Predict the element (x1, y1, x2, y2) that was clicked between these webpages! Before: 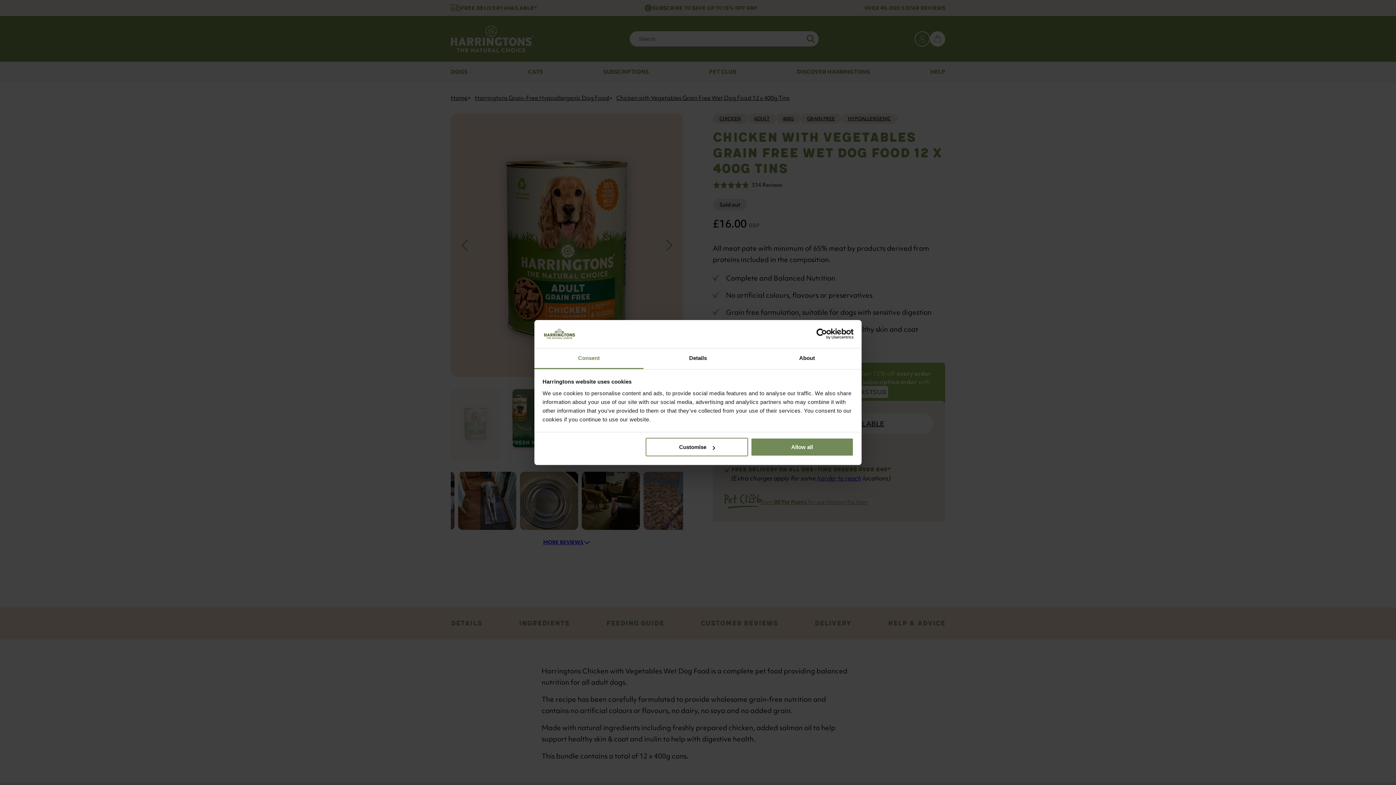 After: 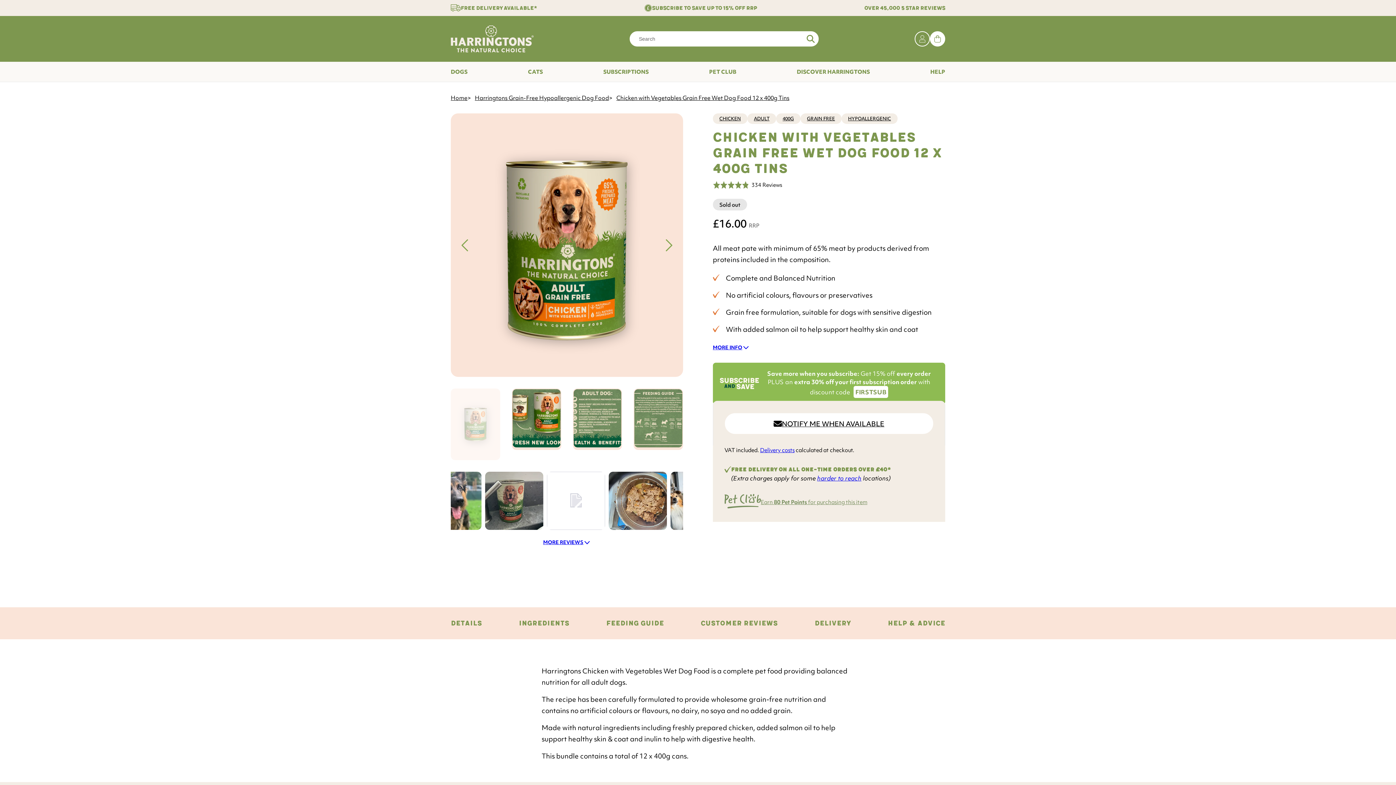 Action: bbox: (751, 438, 853, 456) label: Allow all